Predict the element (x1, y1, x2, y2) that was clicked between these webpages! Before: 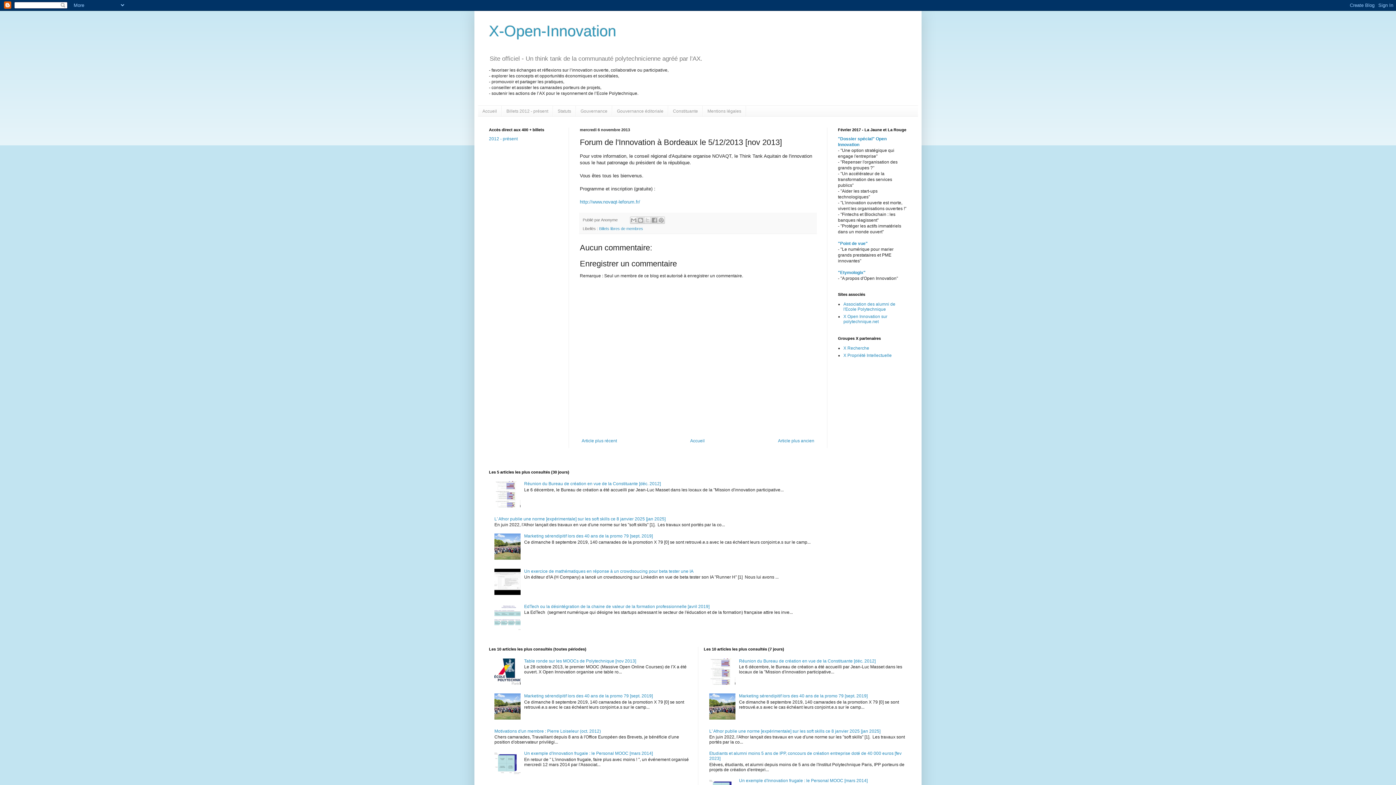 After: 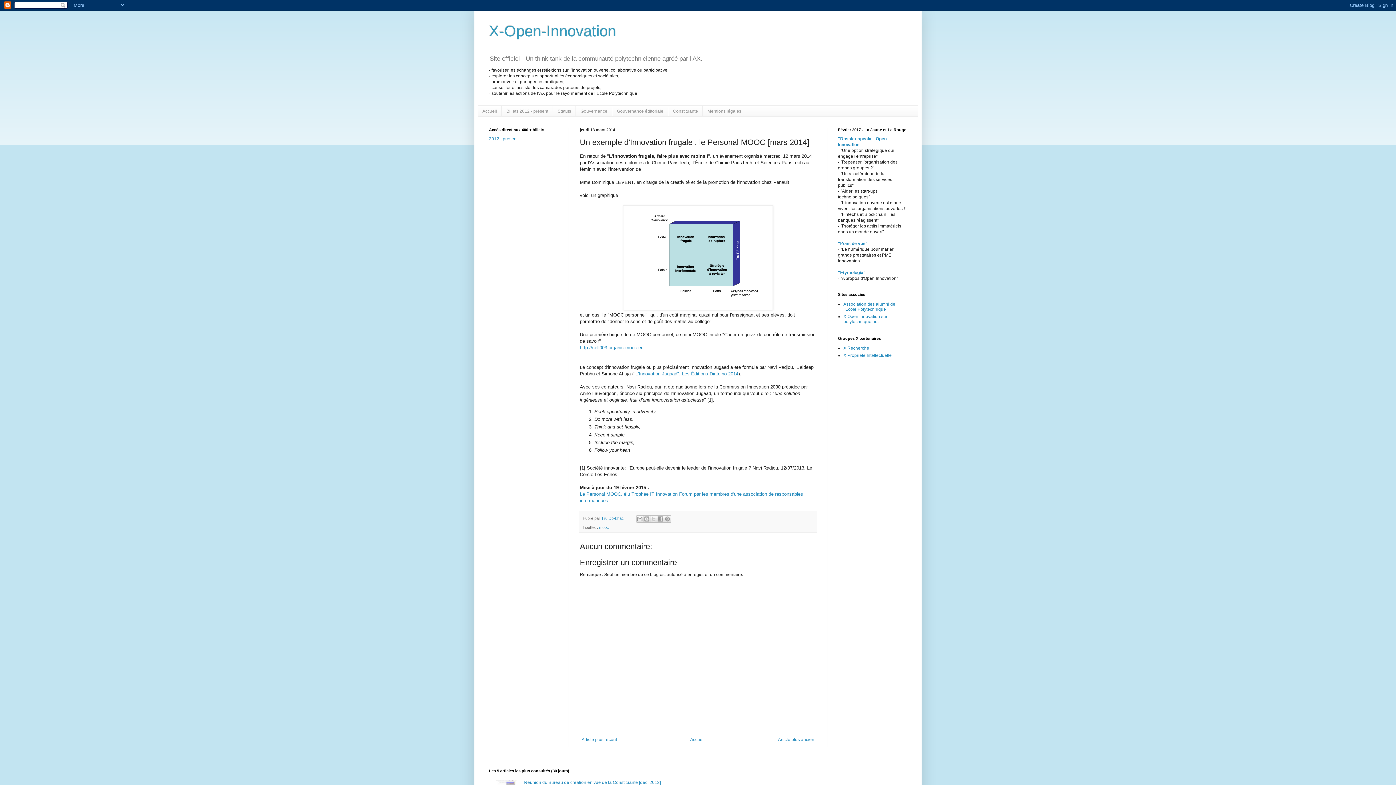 Action: bbox: (524, 751, 653, 756) label: Un exemple d'Innovation frugale : le Personal MOOC [mars 2014]